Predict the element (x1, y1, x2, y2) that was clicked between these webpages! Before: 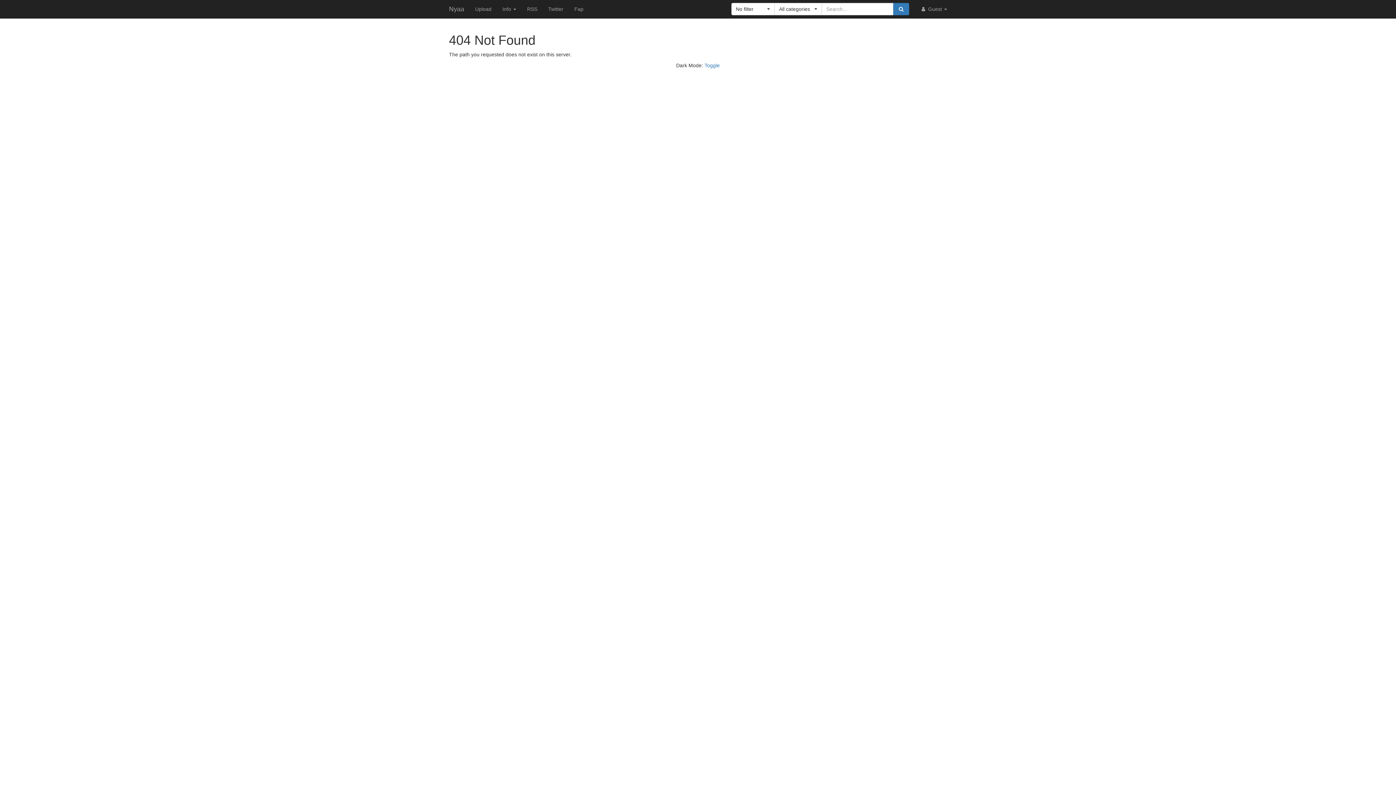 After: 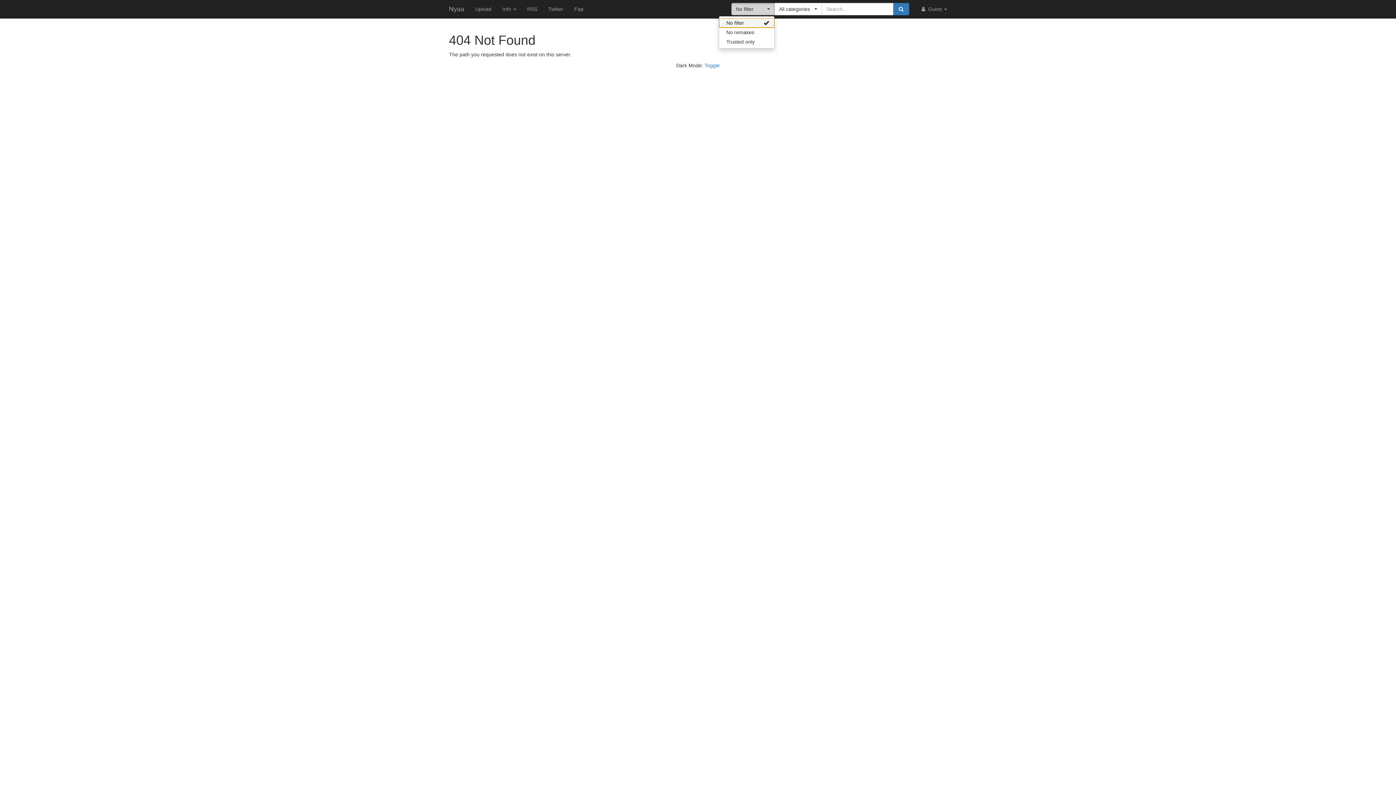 Action: label: No filter
  bbox: (731, 2, 774, 15)